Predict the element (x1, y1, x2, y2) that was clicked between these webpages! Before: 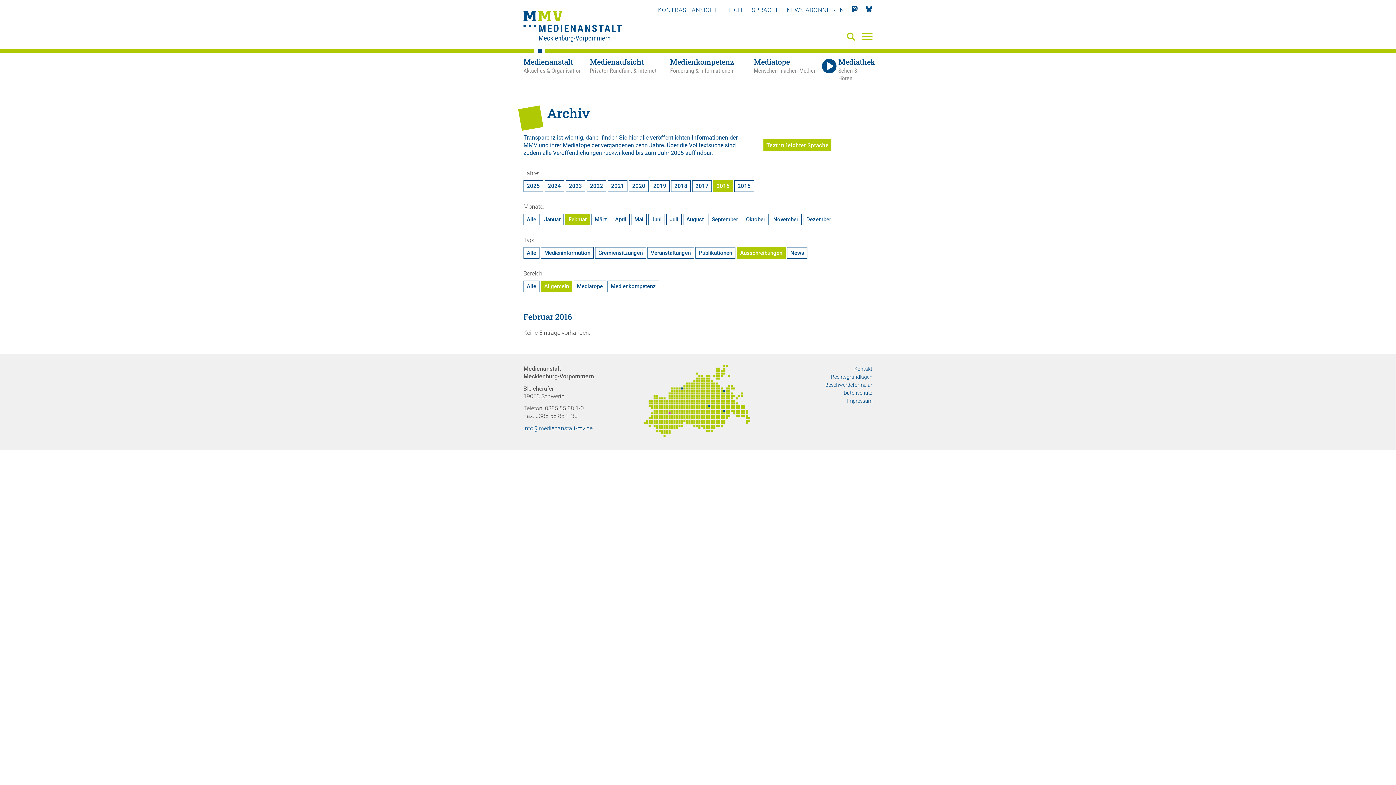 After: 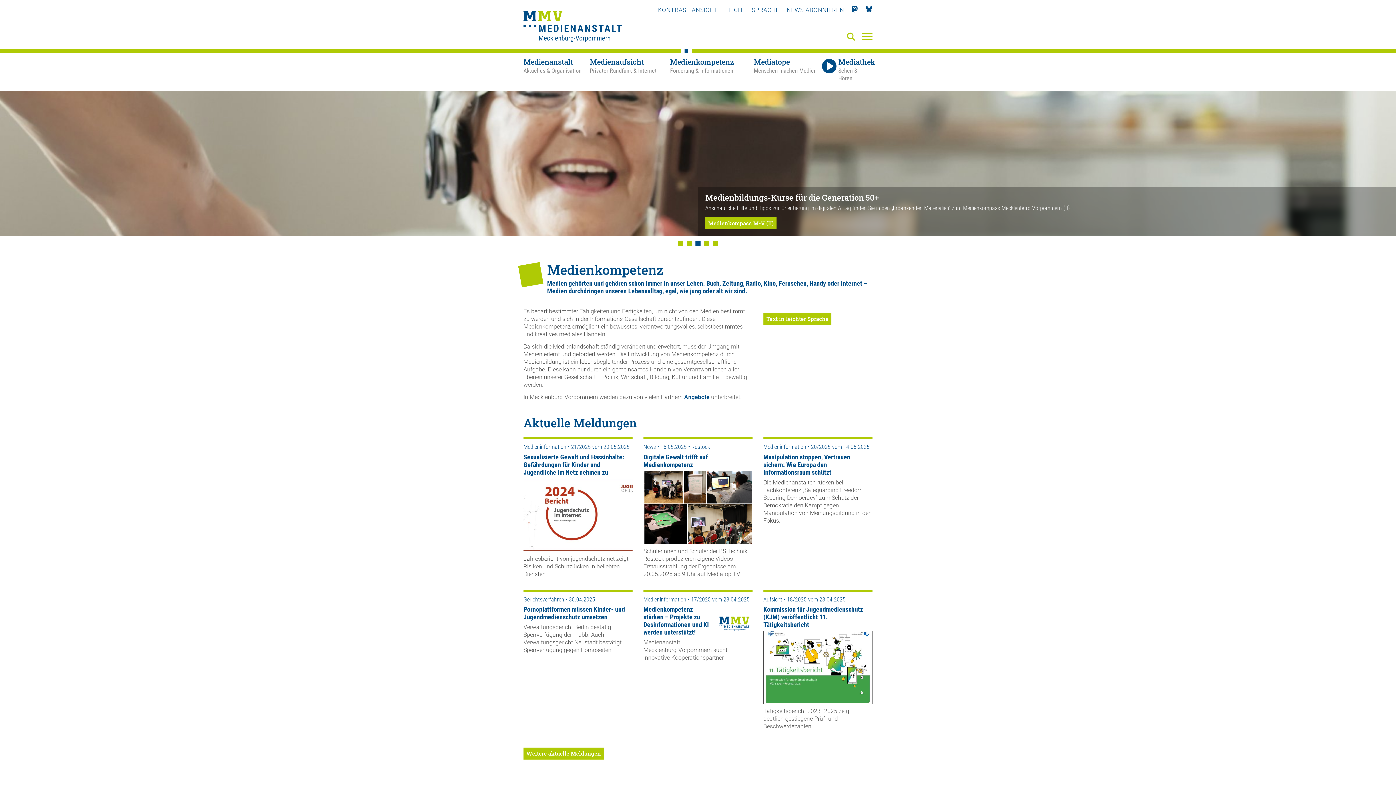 Action: bbox: (670, 58, 754, 82) label: Medienkompetenz - Förderung & Informationen